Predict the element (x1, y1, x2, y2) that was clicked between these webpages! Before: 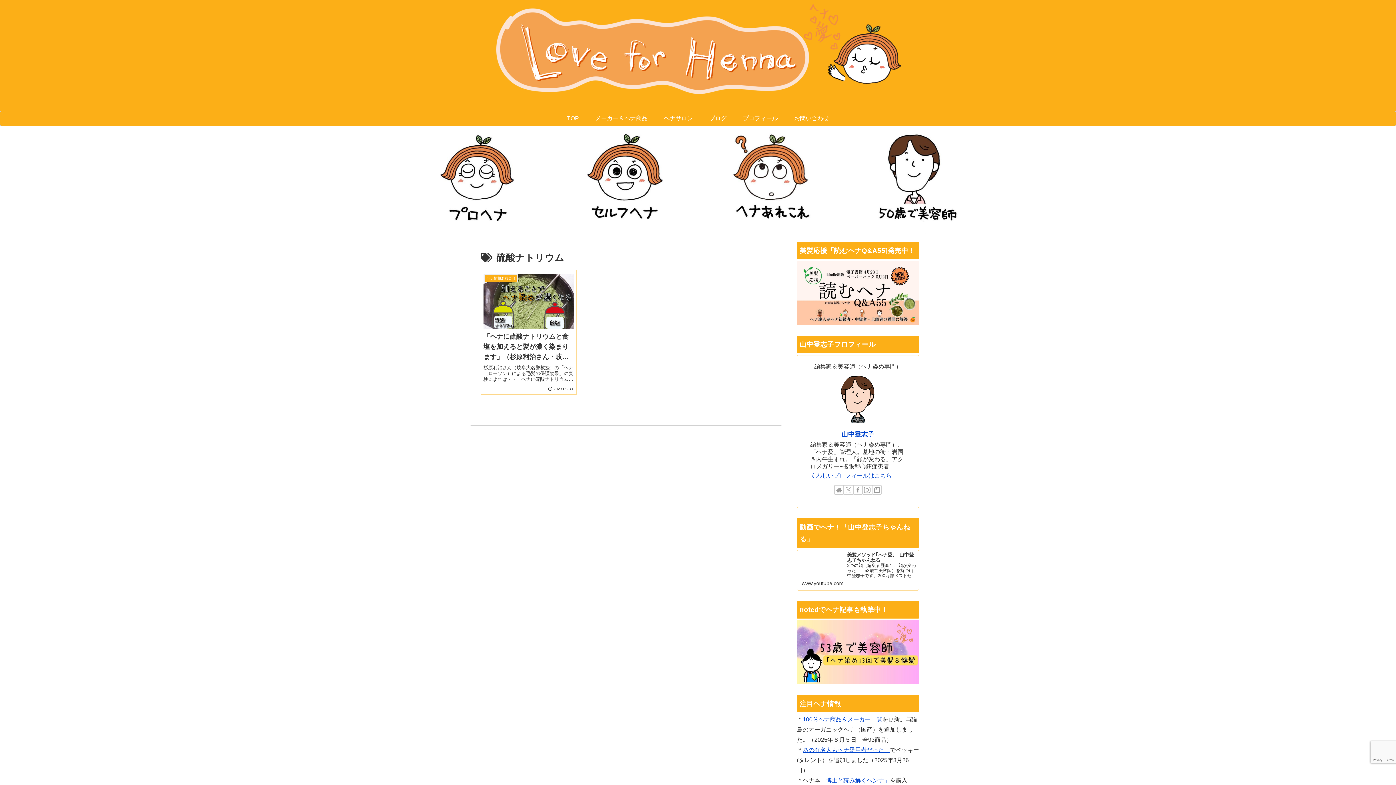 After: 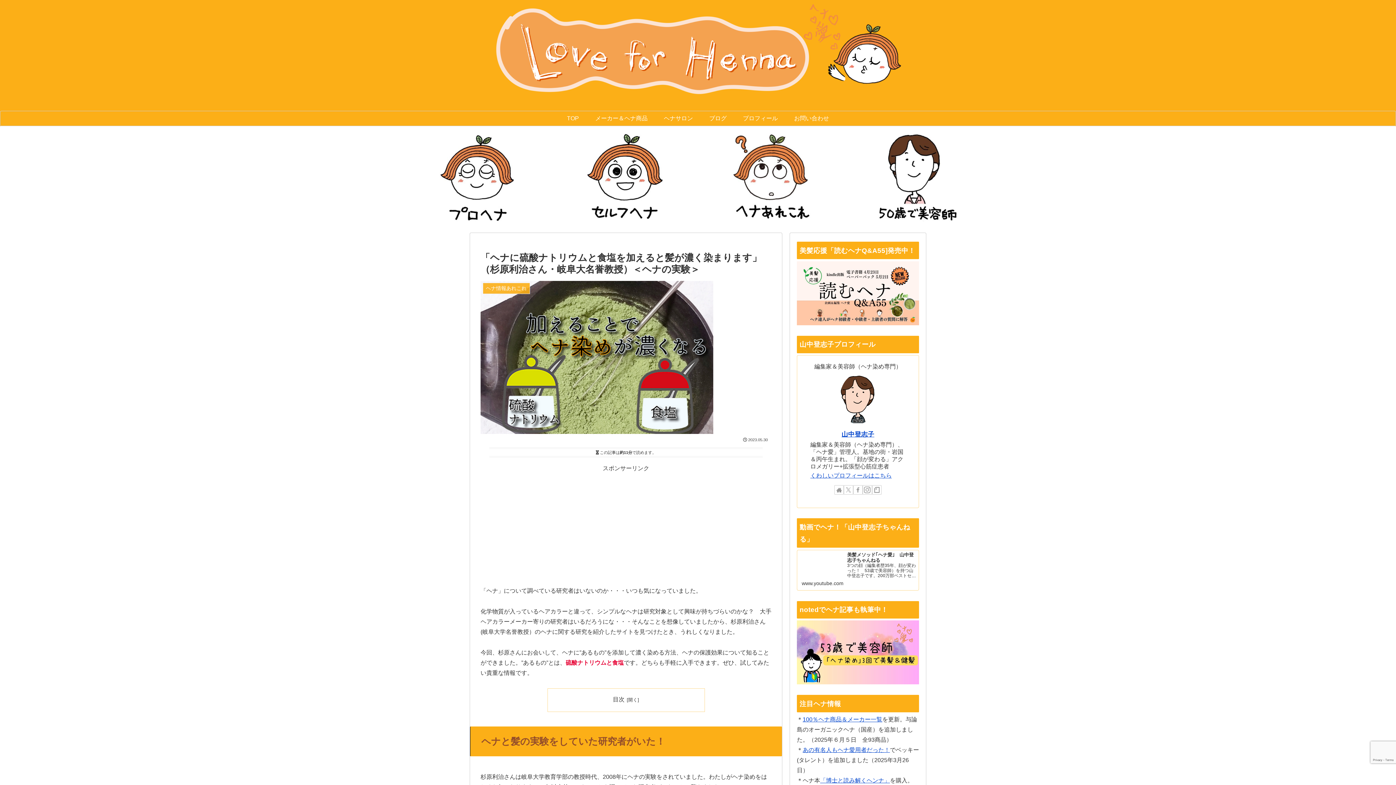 Action: bbox: (480, 269, 576, 394) label: ヘナ情報あれこれ
「ヘナに硫酸ナトリウムと食塩を加えると髪が濃く染まります」（杉原利治さん・岐阜大名誉教授）＜ヘナの実験＞
杉原利治さん（岐阜大名誉教授）の「ヘナ（ローソン）による毛髪の保護効果」の実験によれば・・・ヘナに硫酸ナトリウムと食塩を加えると髪が濃く染まる。ヘナはキューティクルを剥がれにくくする保護効果があることがわかった。ヘナ研究者が少ない中、貴重な情報。硫酸ナトリウムと食塩は手軽に手に入る。
2023.05.30